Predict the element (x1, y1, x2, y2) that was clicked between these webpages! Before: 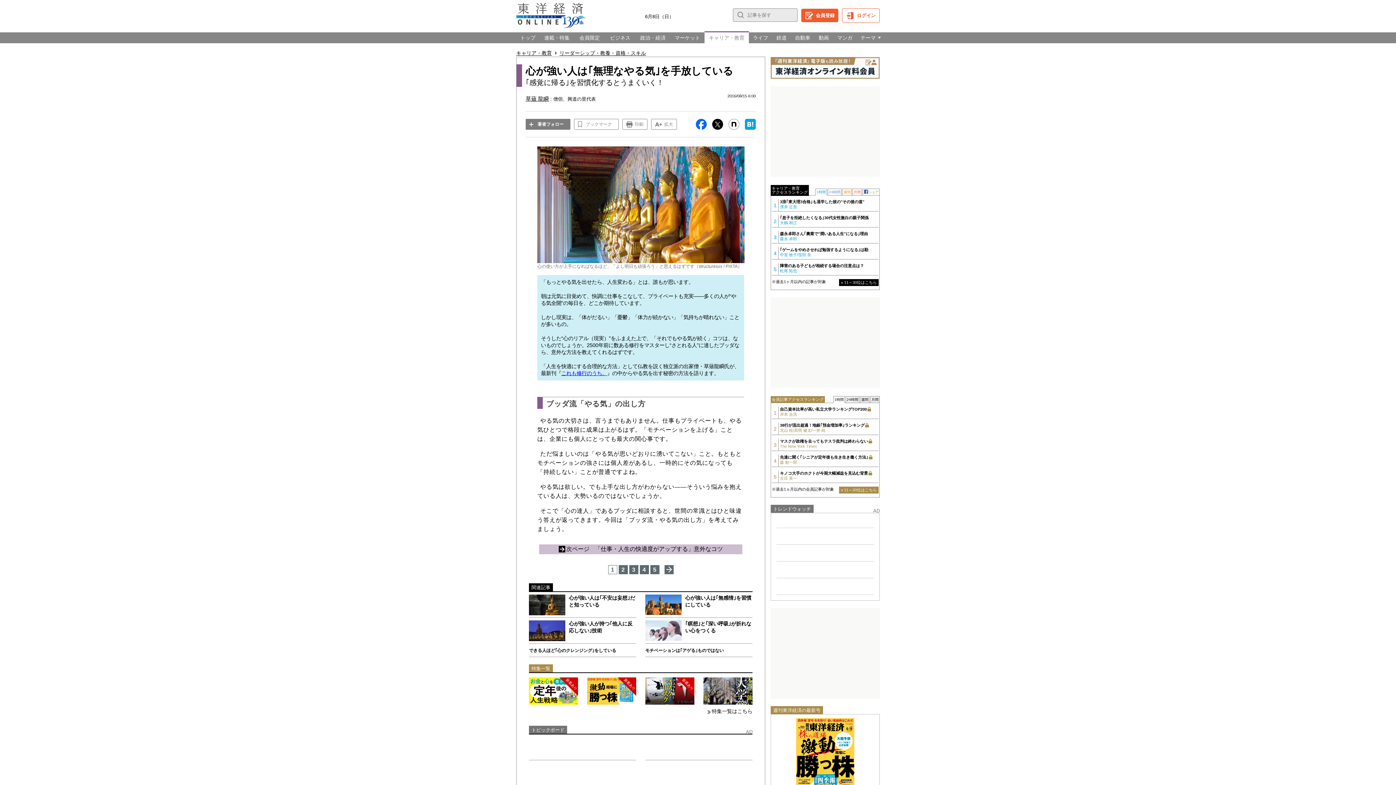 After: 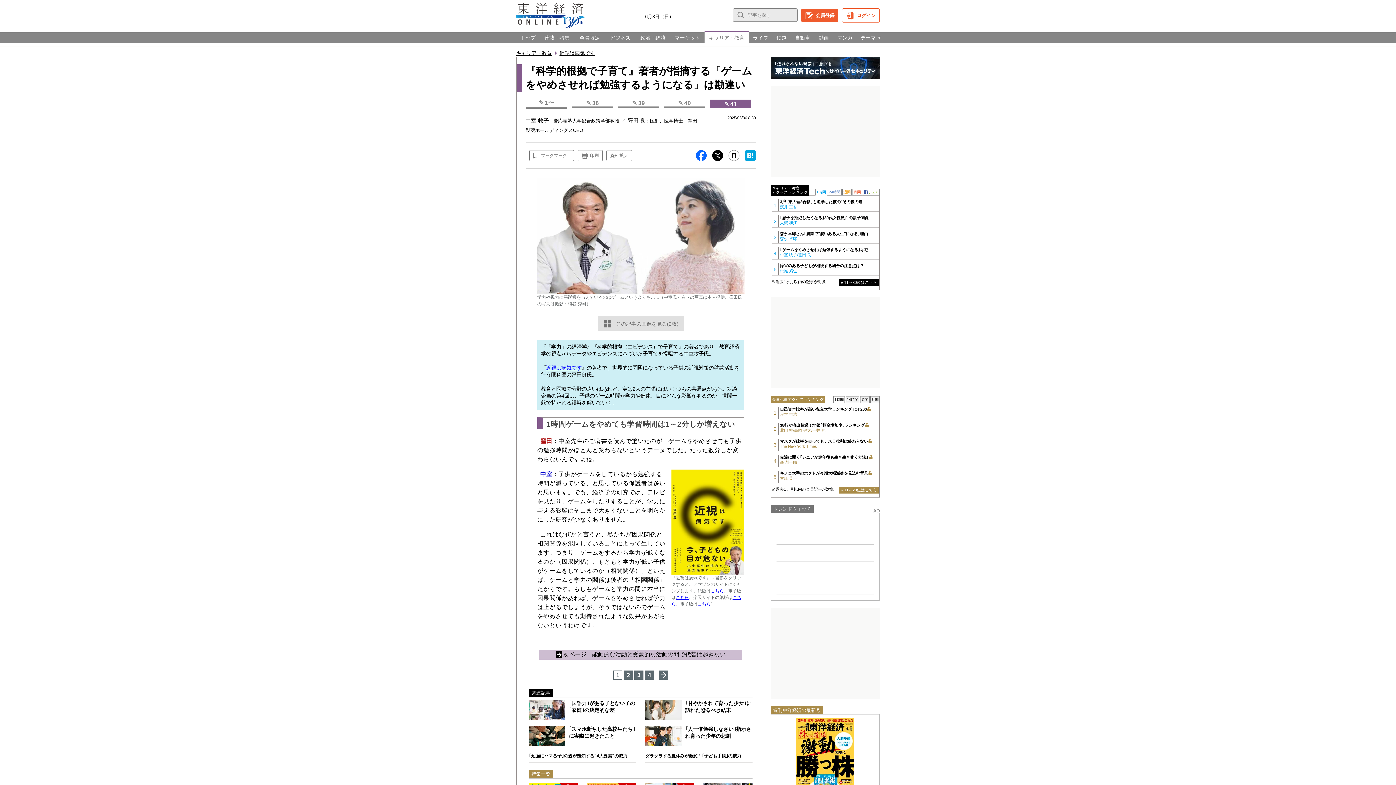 Action: bbox: (780, 247, 878, 257) label: ｢ゲームをやめさせれば勉強するようになる｣は勘
中室 牧子/窪田 良